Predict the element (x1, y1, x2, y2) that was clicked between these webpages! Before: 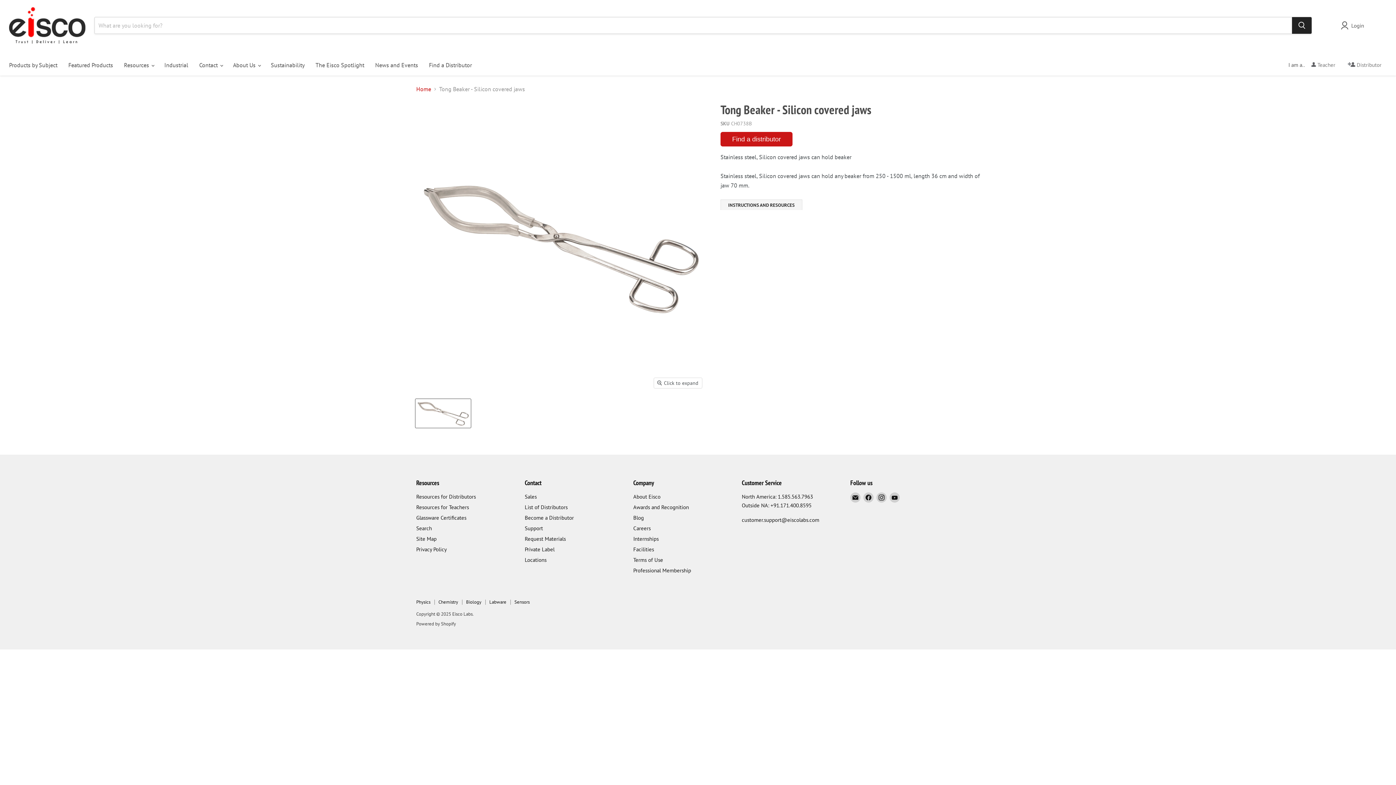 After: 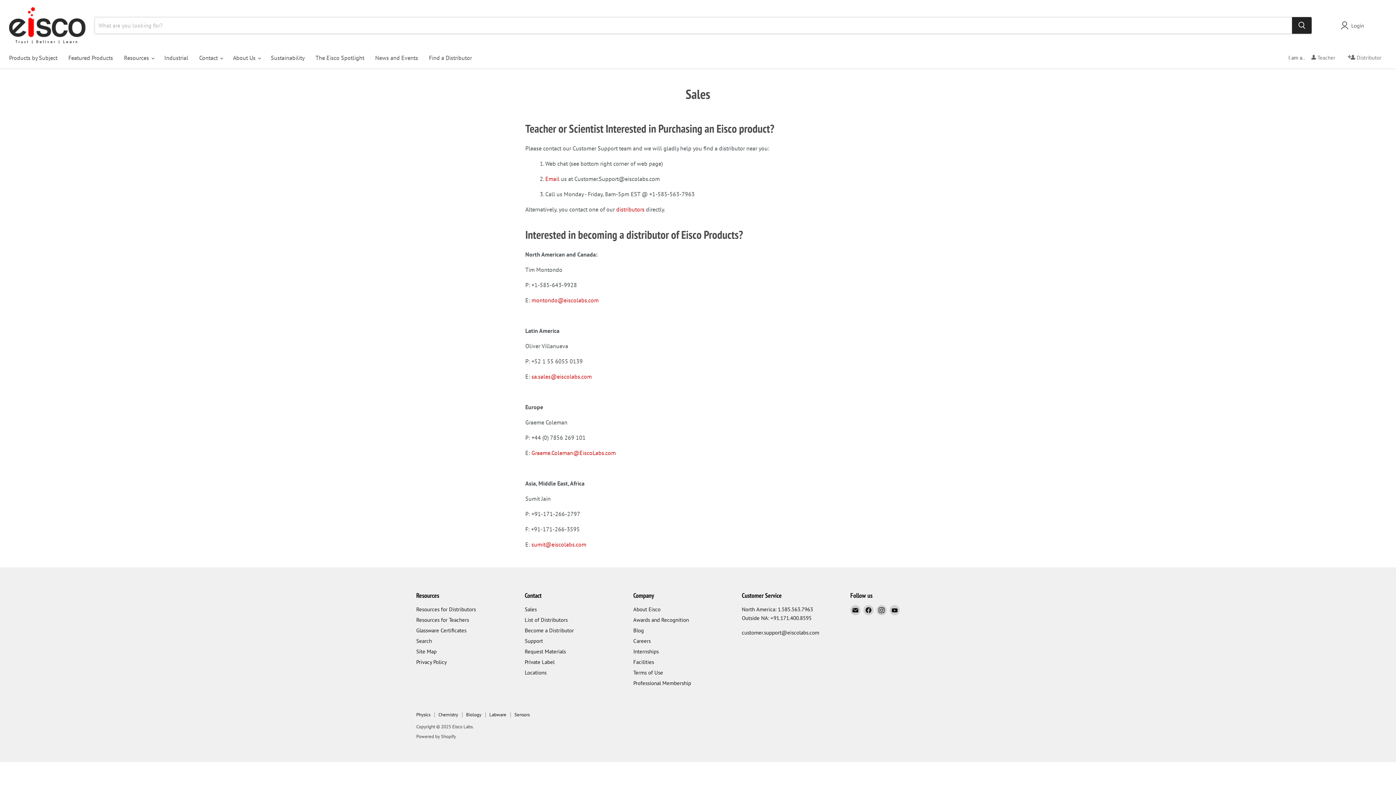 Action: bbox: (524, 493, 536, 500) label: Sales